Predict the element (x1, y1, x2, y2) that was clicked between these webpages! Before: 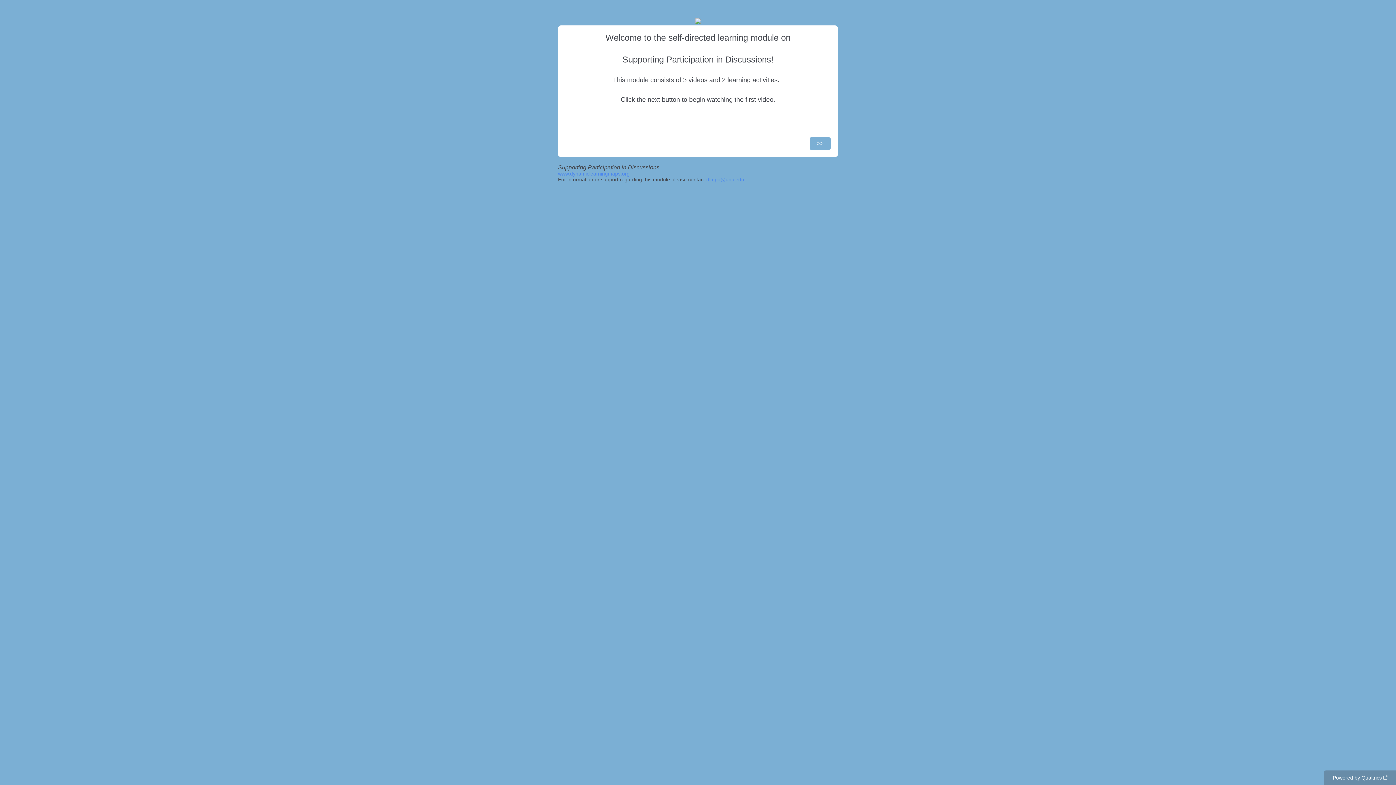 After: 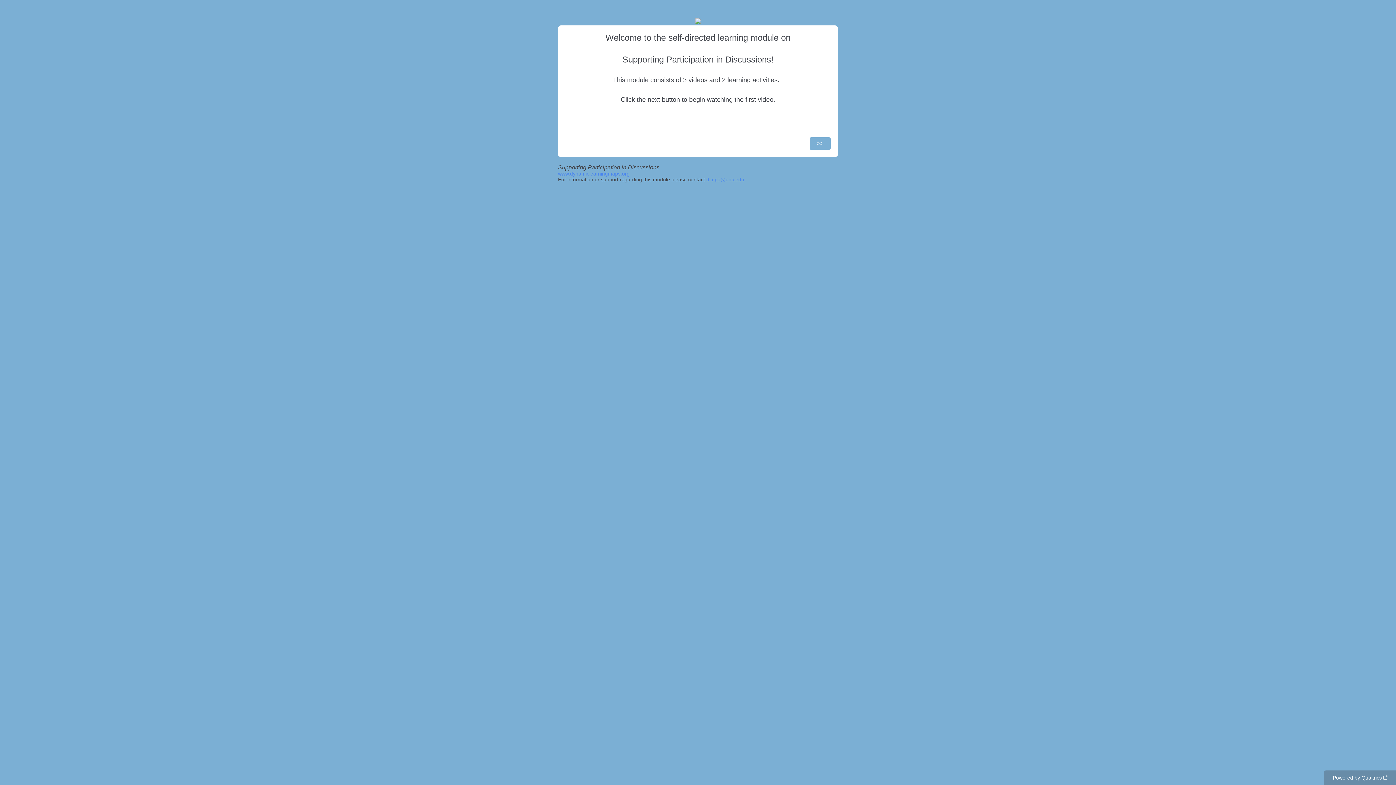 Action: bbox: (706, 176, 744, 182) label: dlmpd@unc.edu